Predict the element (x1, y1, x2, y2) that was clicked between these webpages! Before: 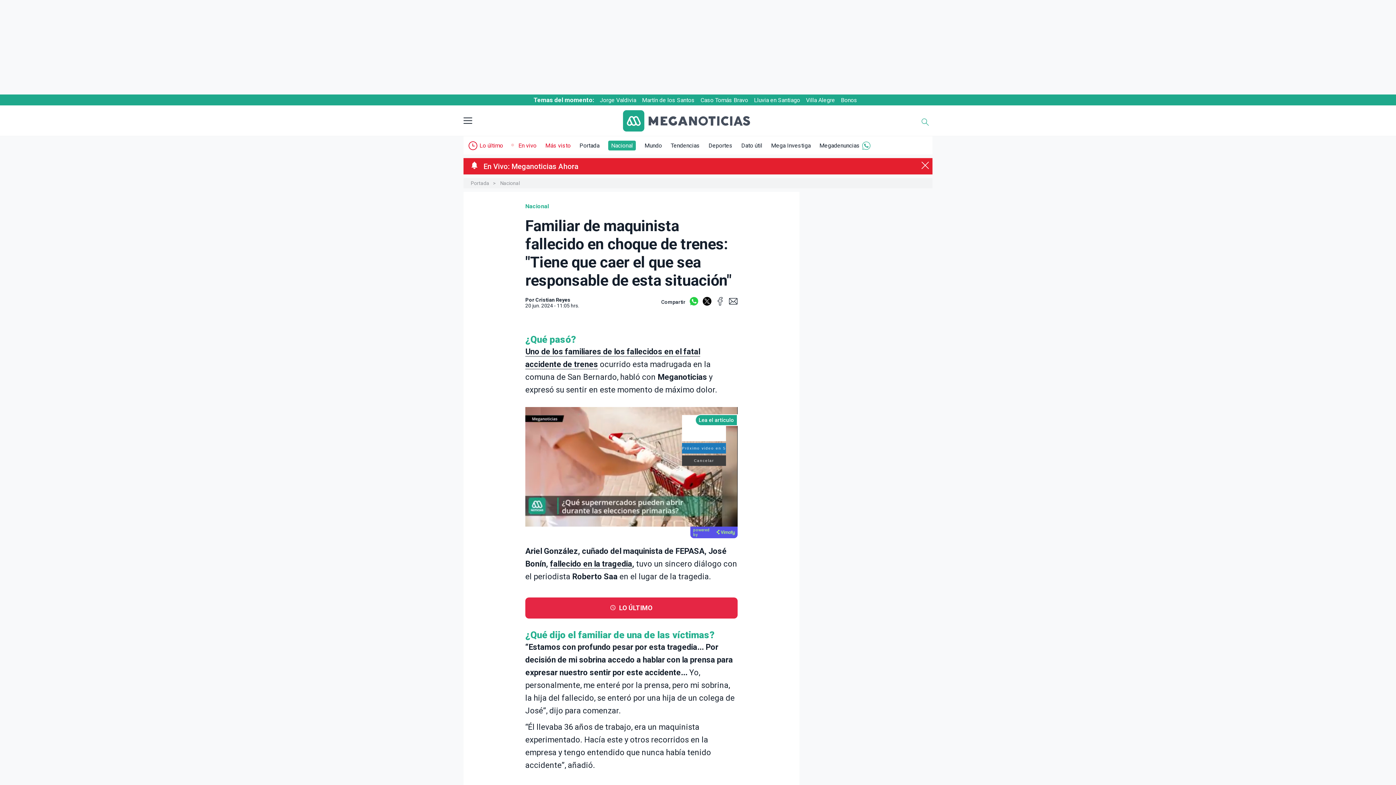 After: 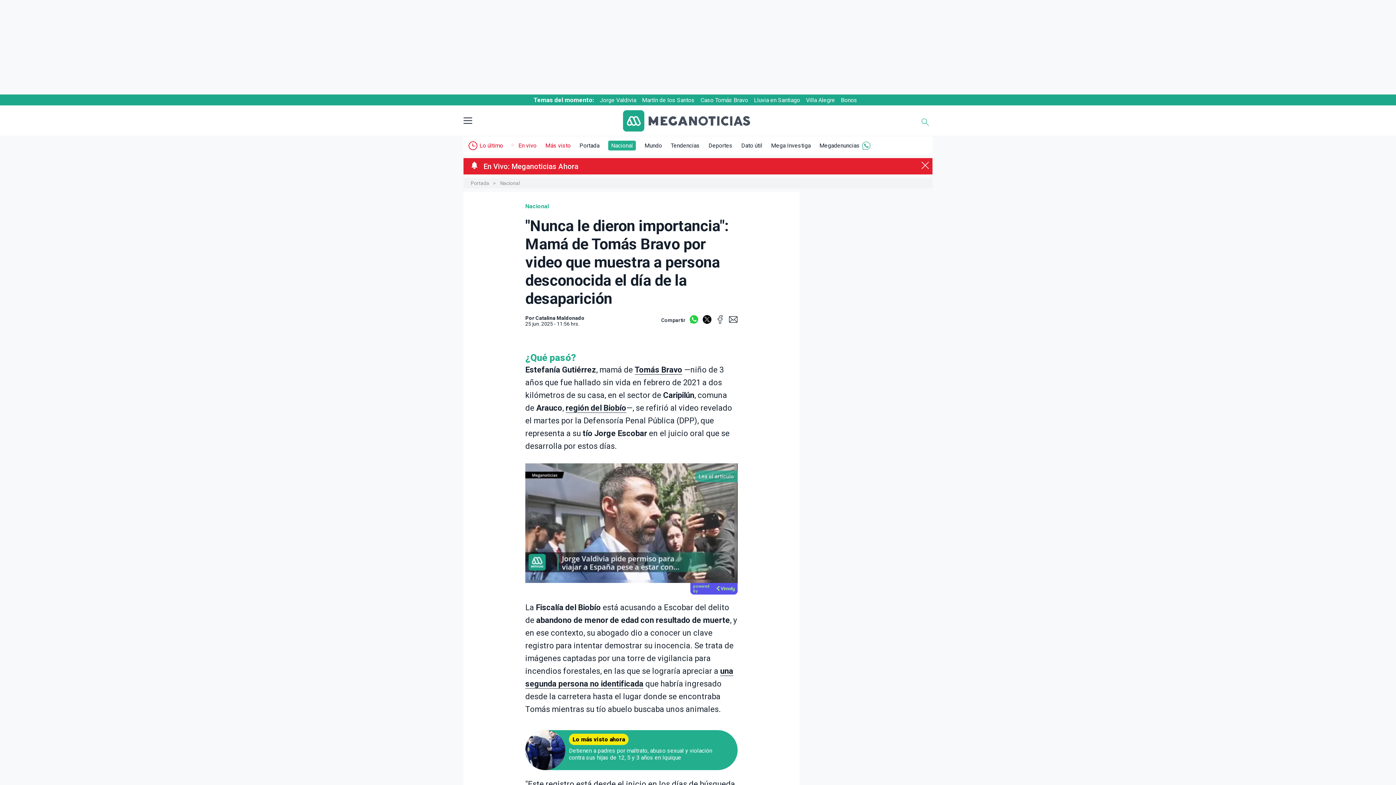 Action: bbox: (700, 96, 748, 103) label: Caso Tomás Bravo